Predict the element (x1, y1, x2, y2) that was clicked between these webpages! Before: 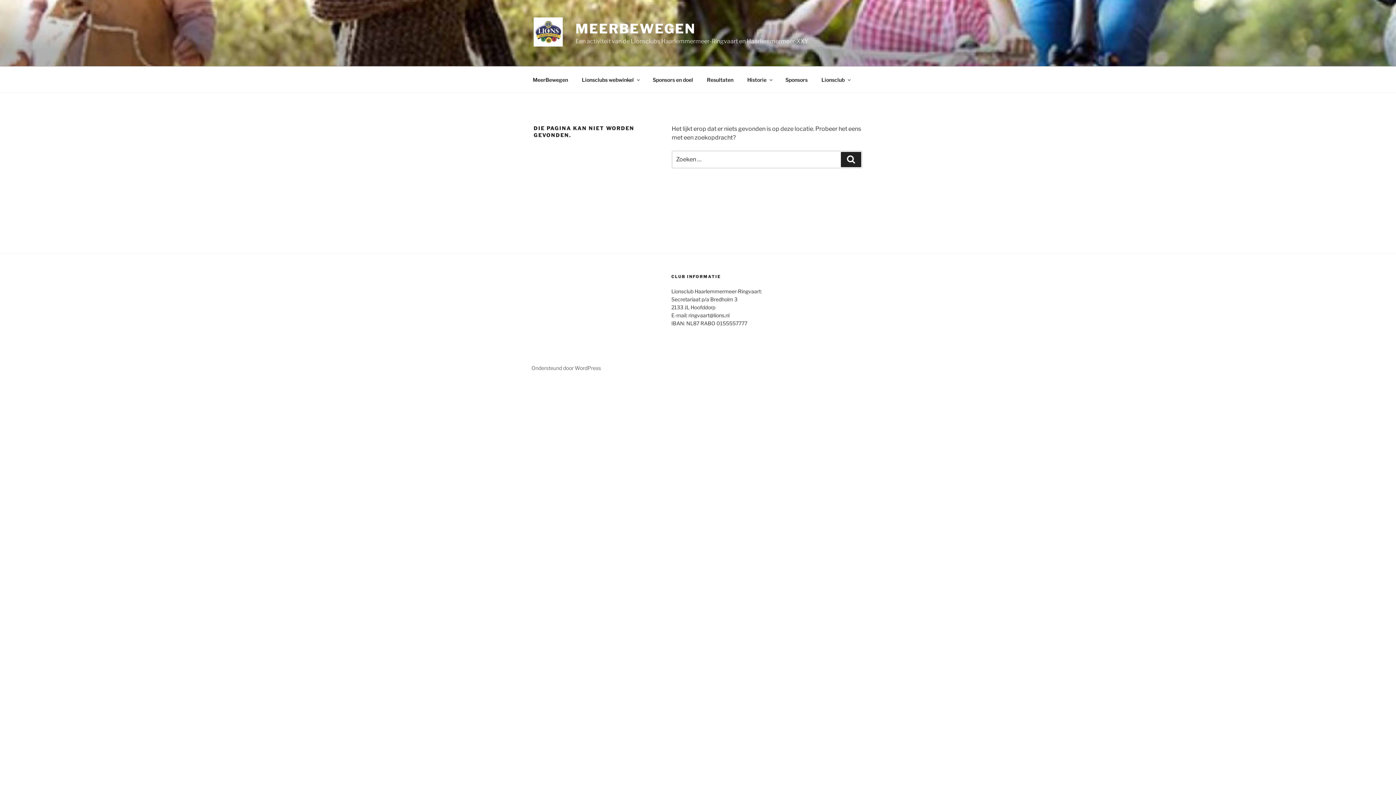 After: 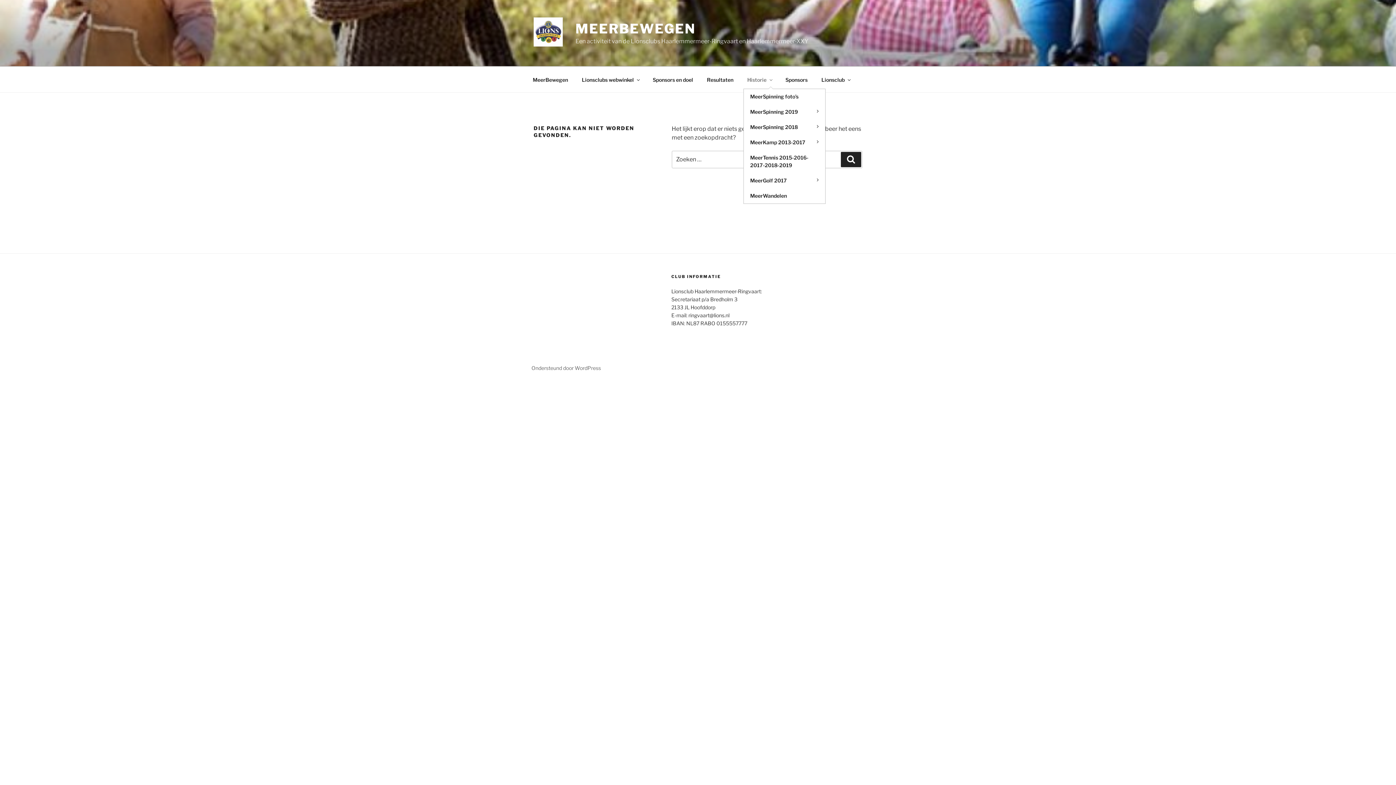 Action: label: Historie bbox: (741, 70, 778, 88)